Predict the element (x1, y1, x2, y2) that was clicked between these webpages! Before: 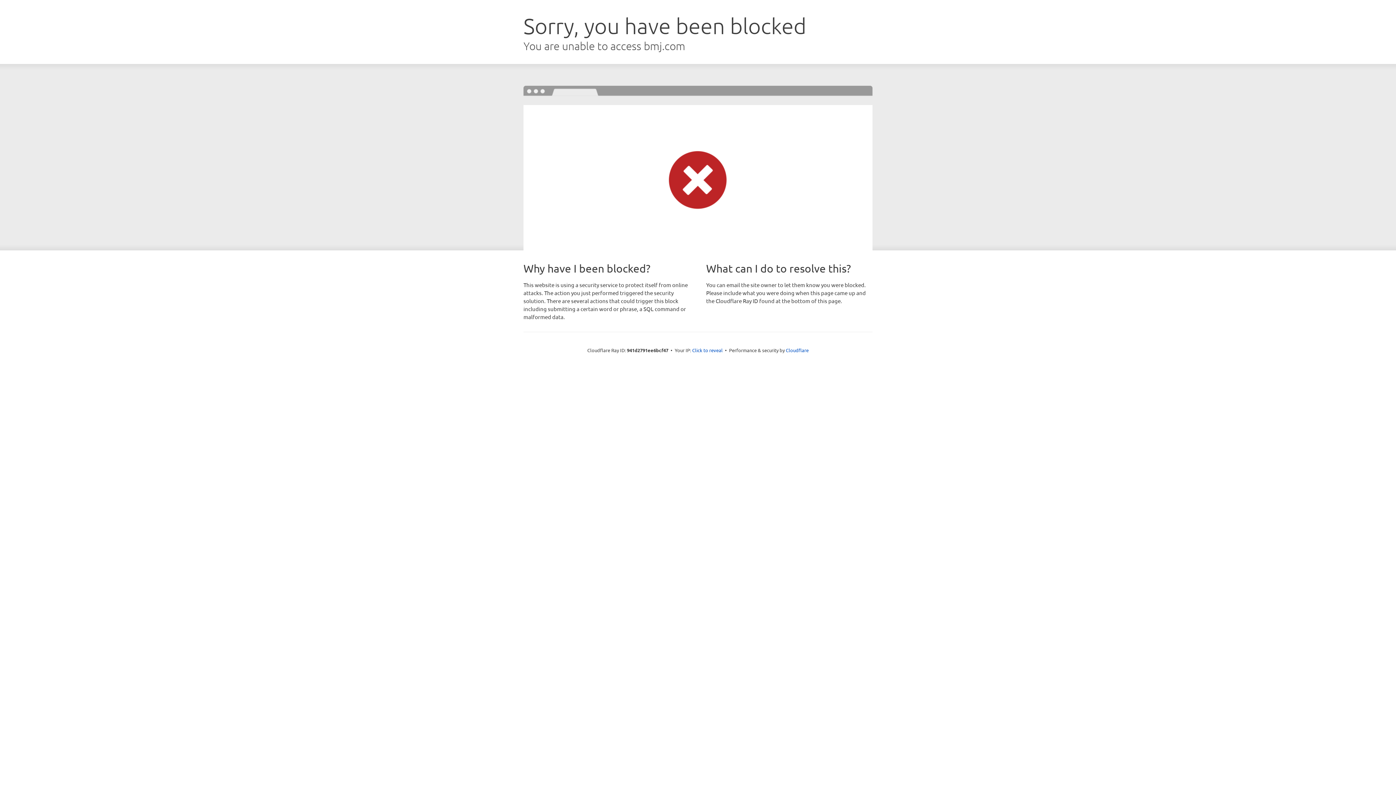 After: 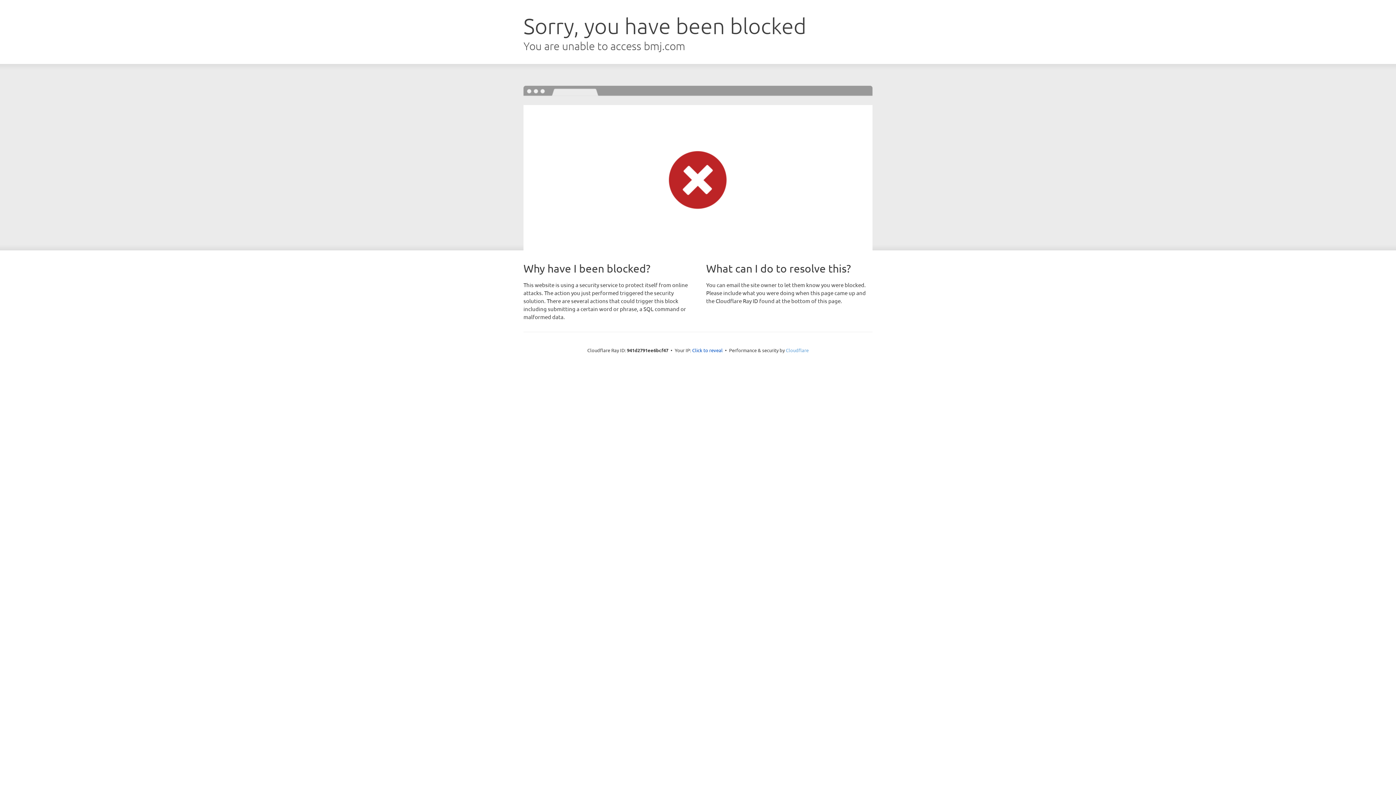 Action: bbox: (786, 347, 808, 353) label: Cloudflare